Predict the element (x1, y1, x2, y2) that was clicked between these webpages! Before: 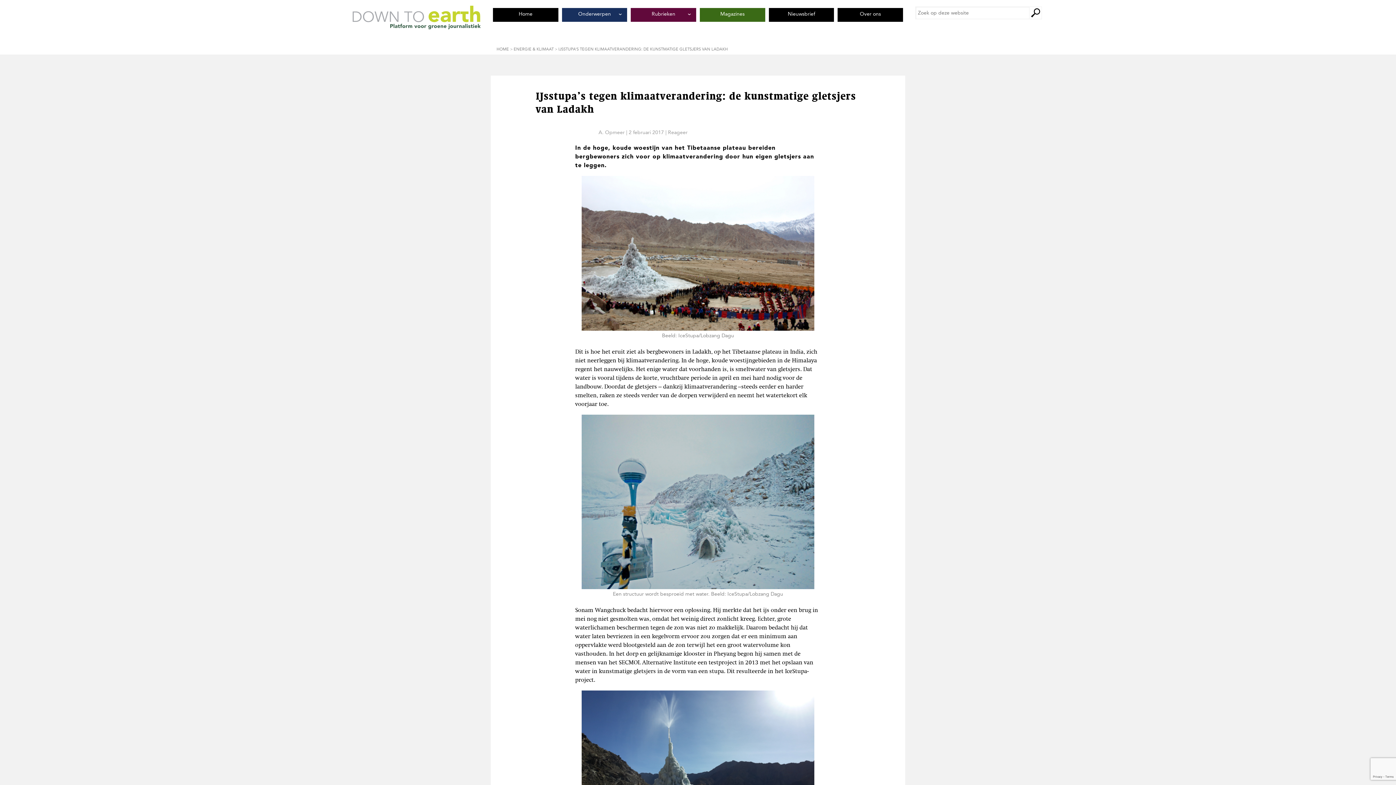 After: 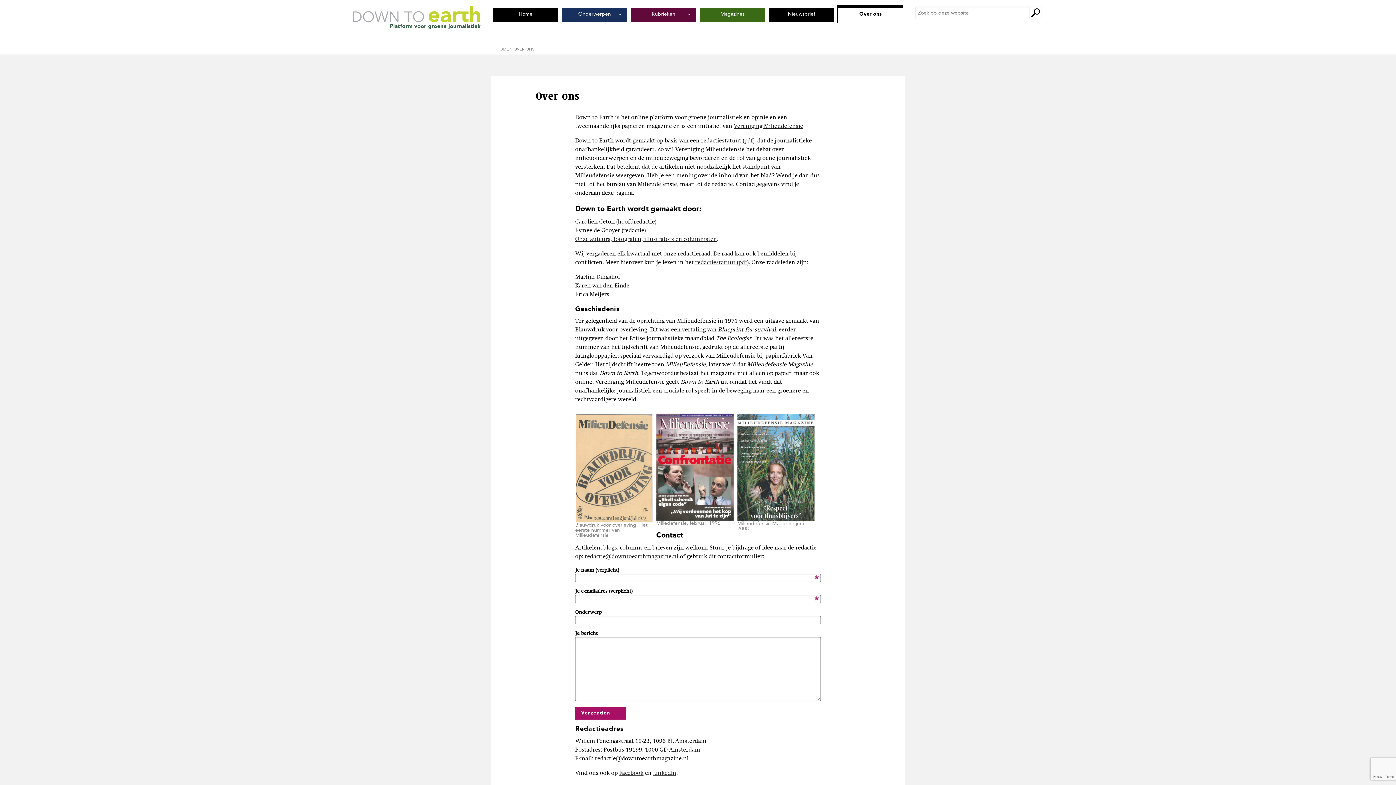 Action: bbox: (837, 8, 903, 21) label: Over ons